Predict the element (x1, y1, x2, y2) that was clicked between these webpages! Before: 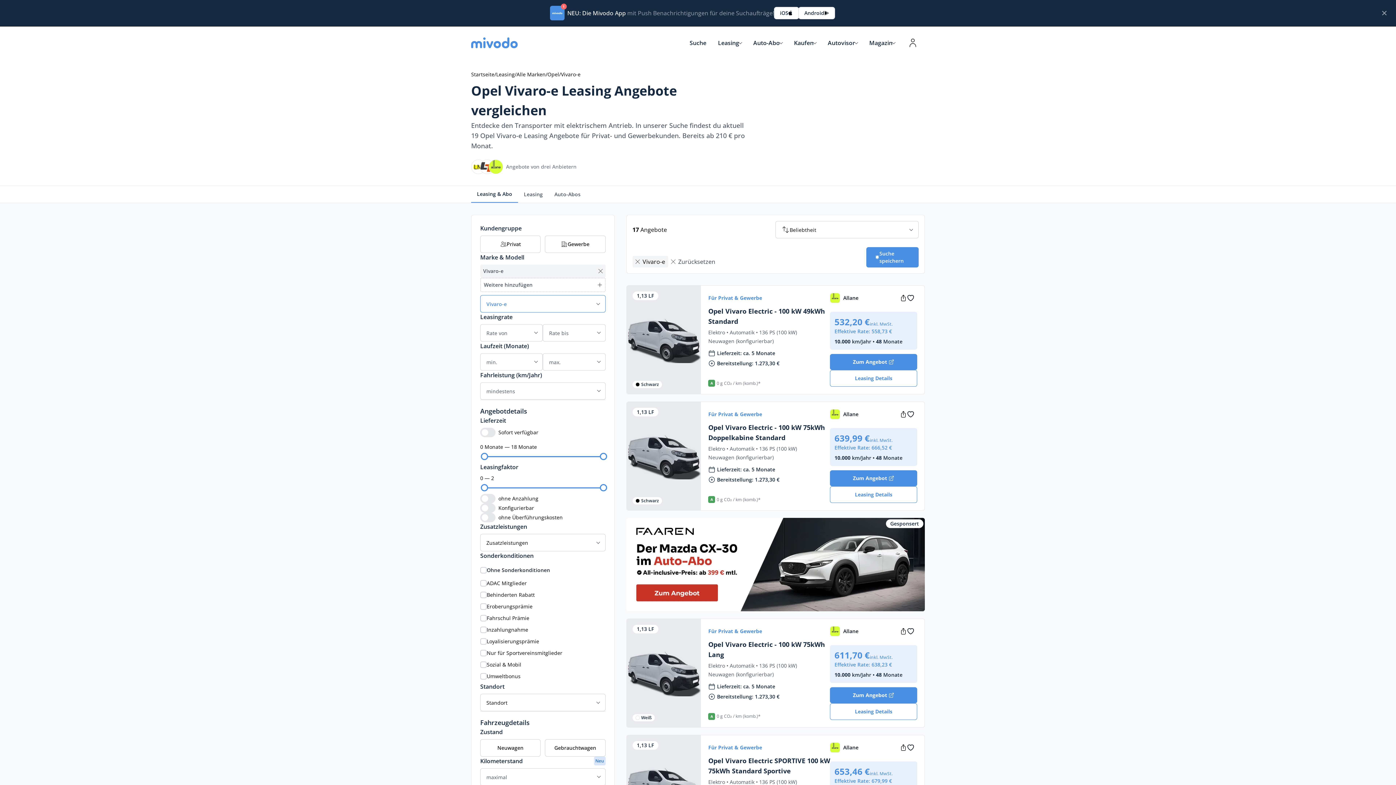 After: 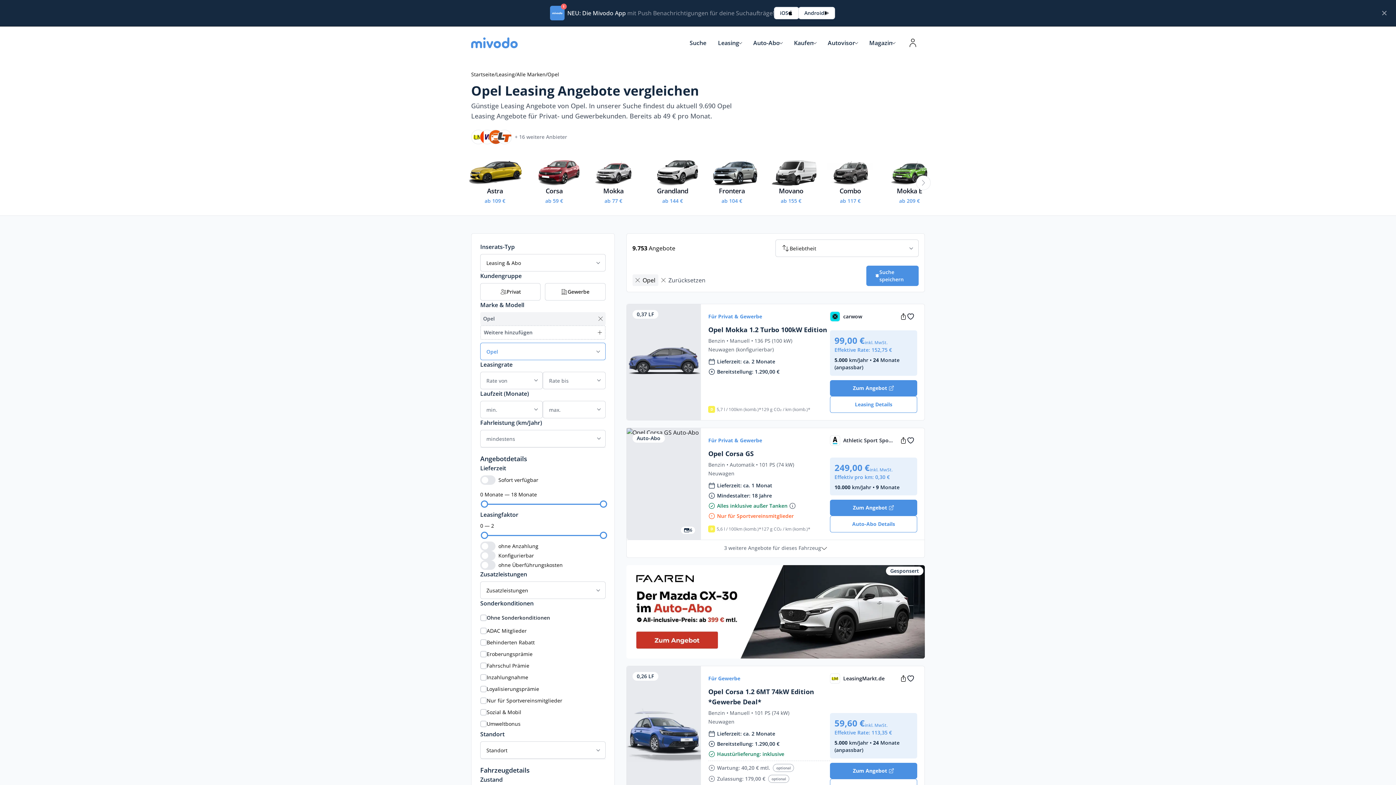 Action: label: Opel bbox: (547, 70, 559, 78)